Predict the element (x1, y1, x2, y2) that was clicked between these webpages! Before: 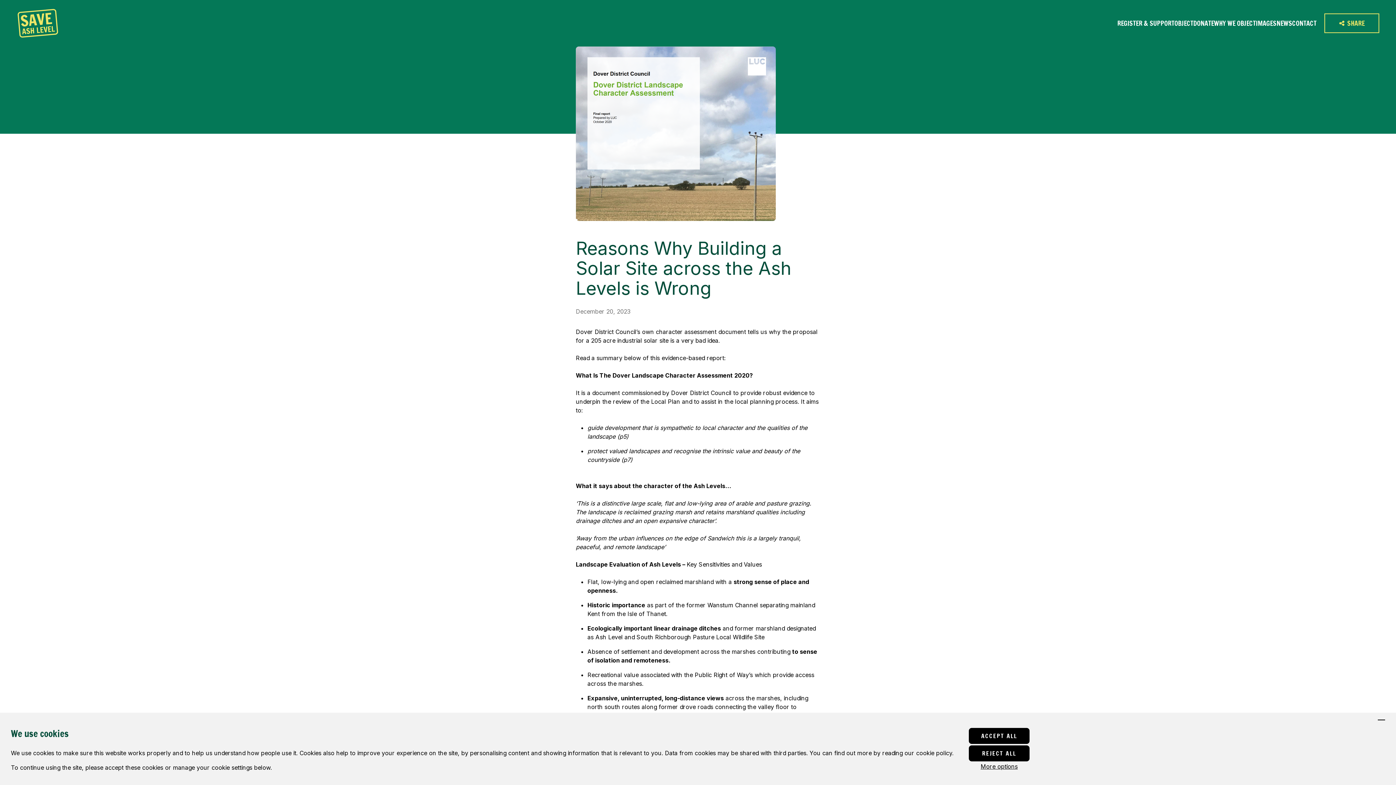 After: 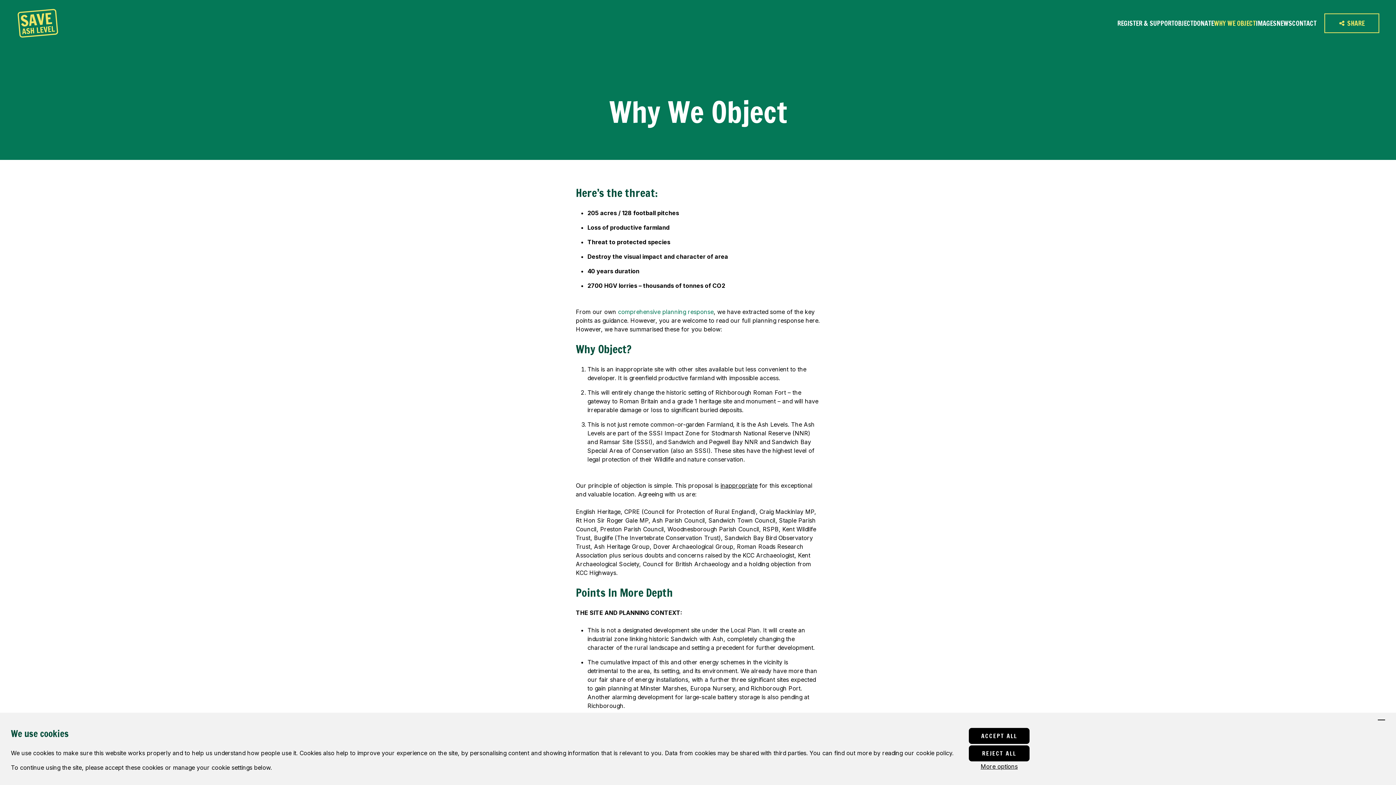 Action: bbox: (1214, 18, 1256, 28) label: WHY WE OBJECT